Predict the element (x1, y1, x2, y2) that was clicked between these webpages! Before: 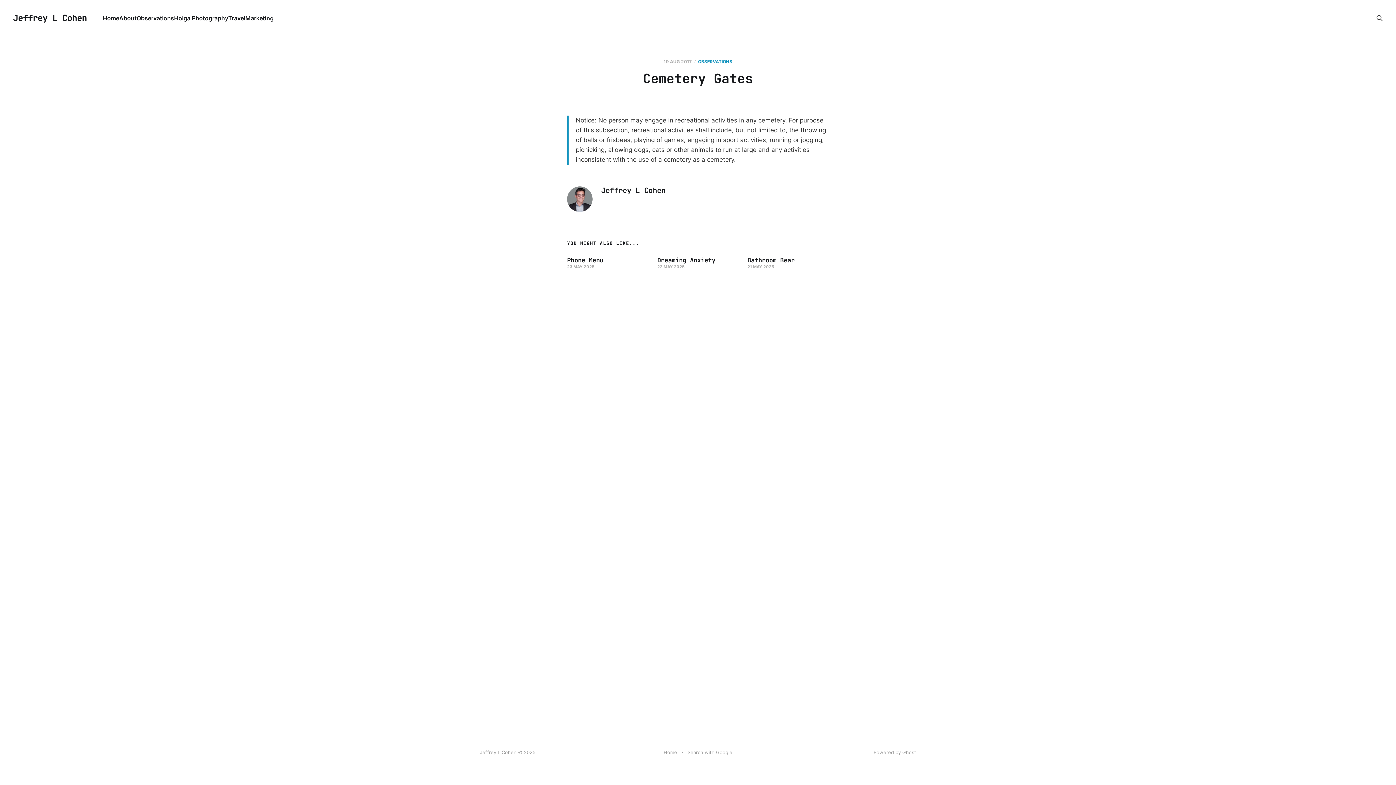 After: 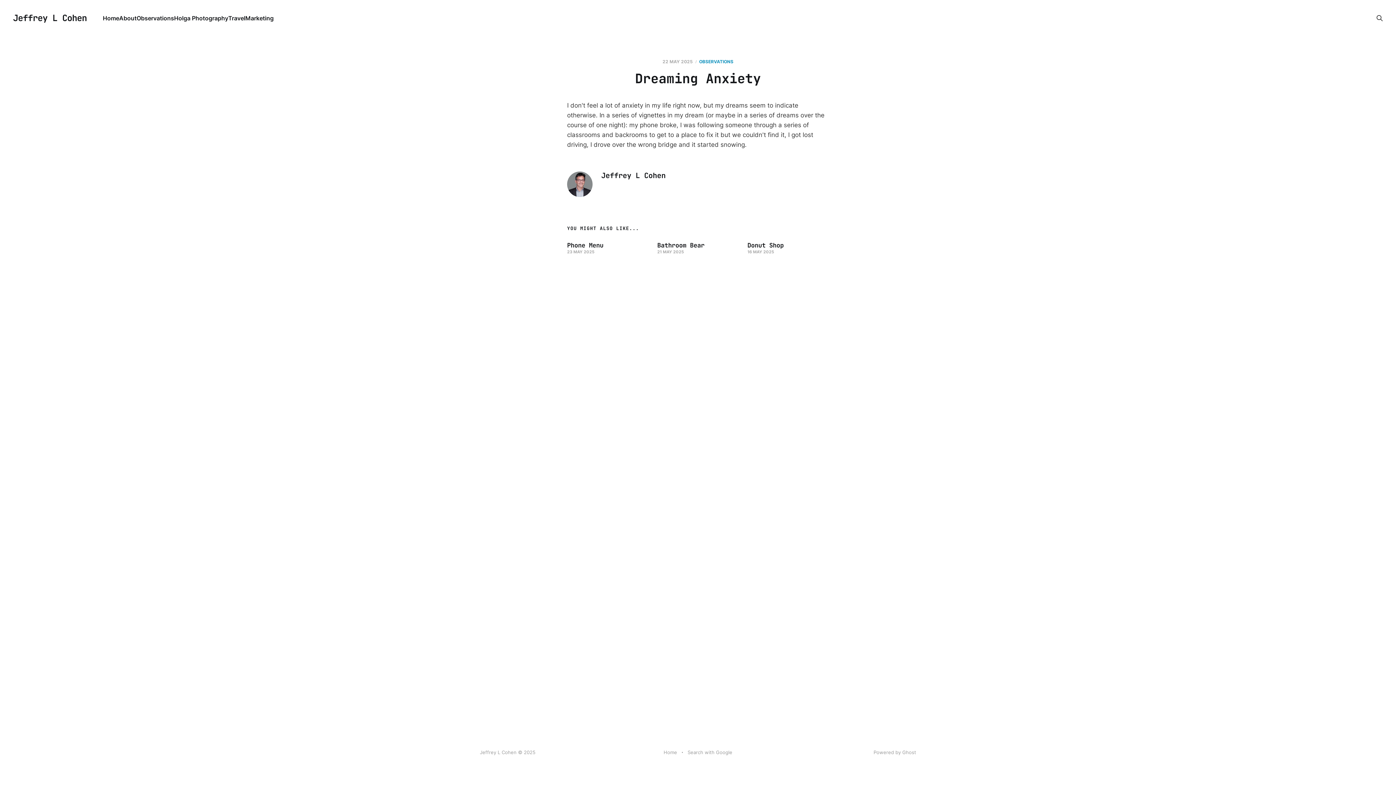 Action: bbox: (657, 256, 715, 264) label: Dreaming Anxiety